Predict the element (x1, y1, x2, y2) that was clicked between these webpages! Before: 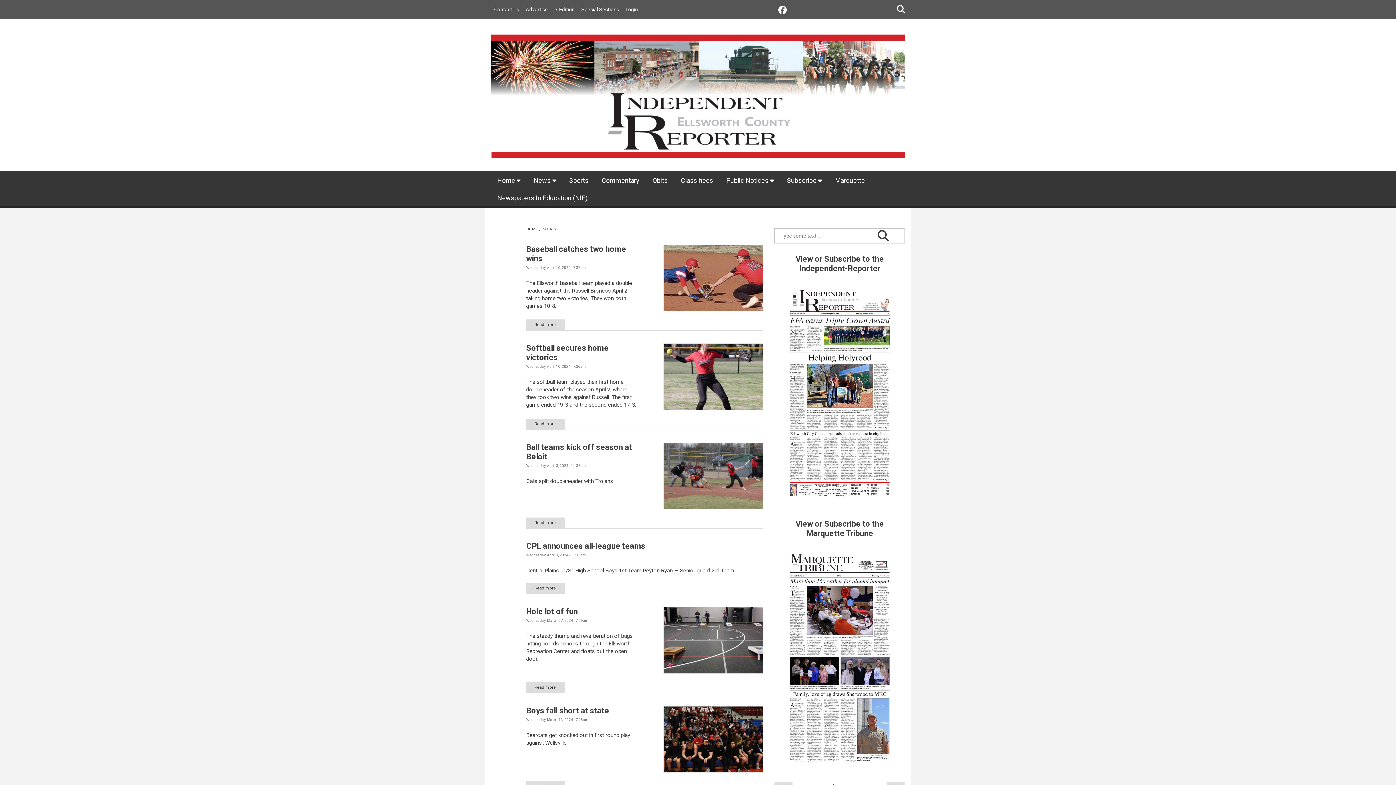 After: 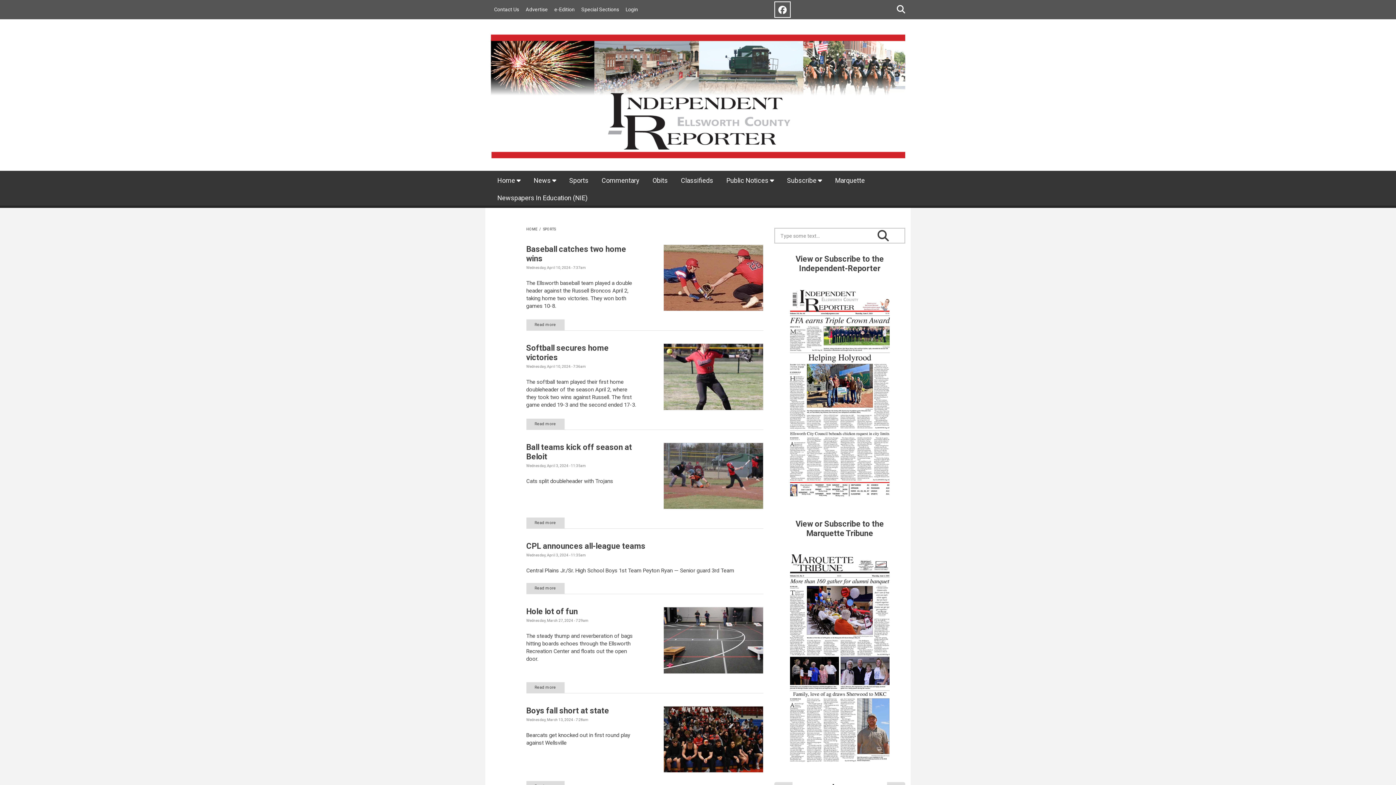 Action: bbox: (774, 1, 790, 17) label: Facebook